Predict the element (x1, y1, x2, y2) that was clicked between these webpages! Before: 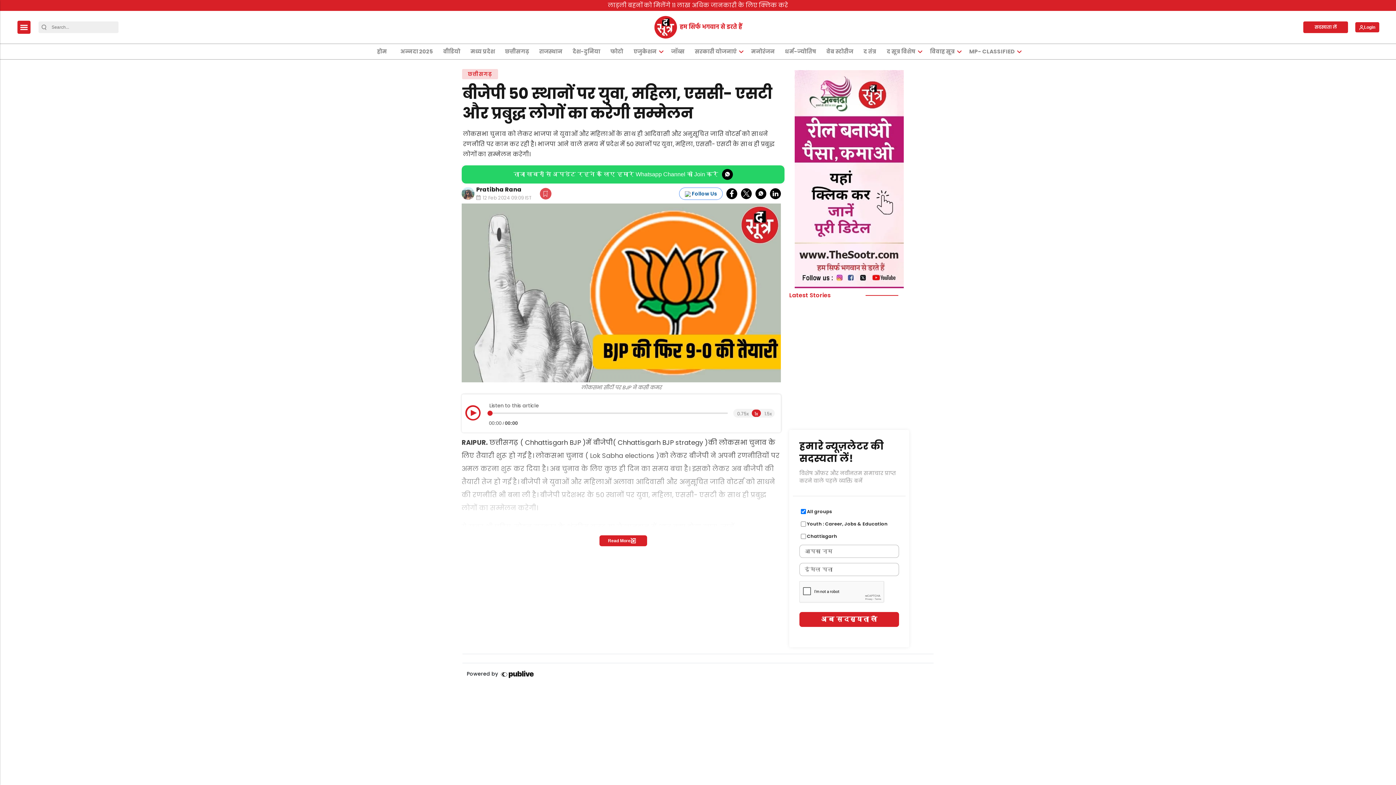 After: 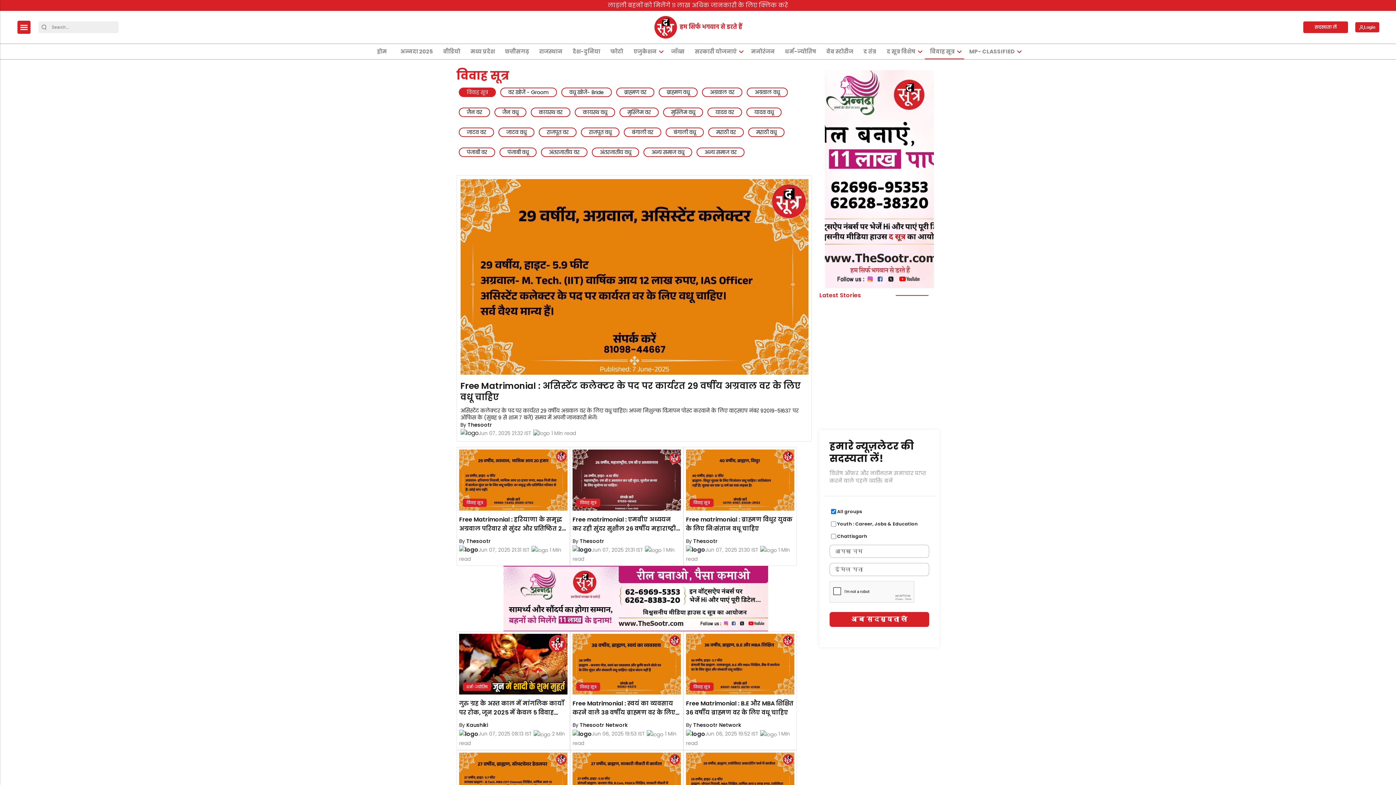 Action: label: विवाह सूत्र bbox: (927, 44, 957, 59)